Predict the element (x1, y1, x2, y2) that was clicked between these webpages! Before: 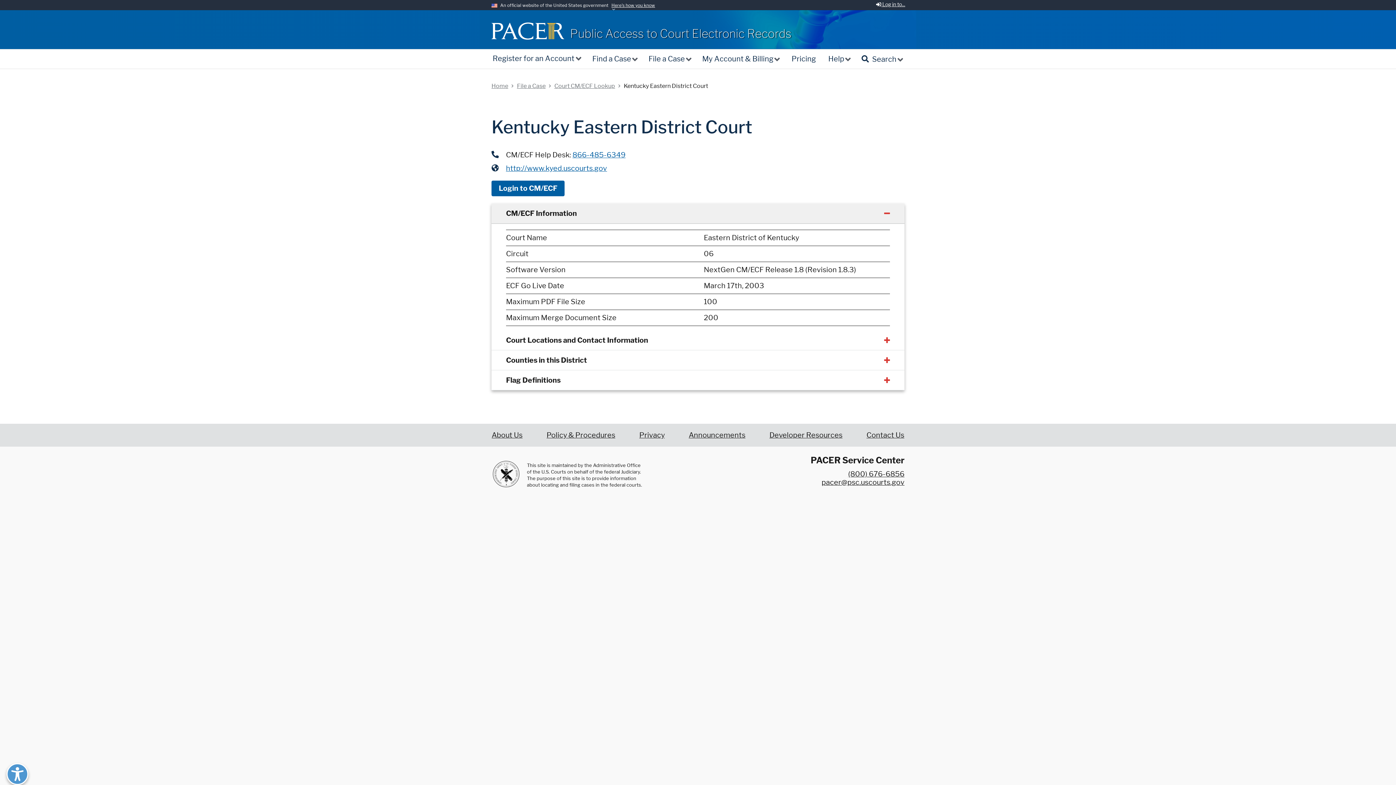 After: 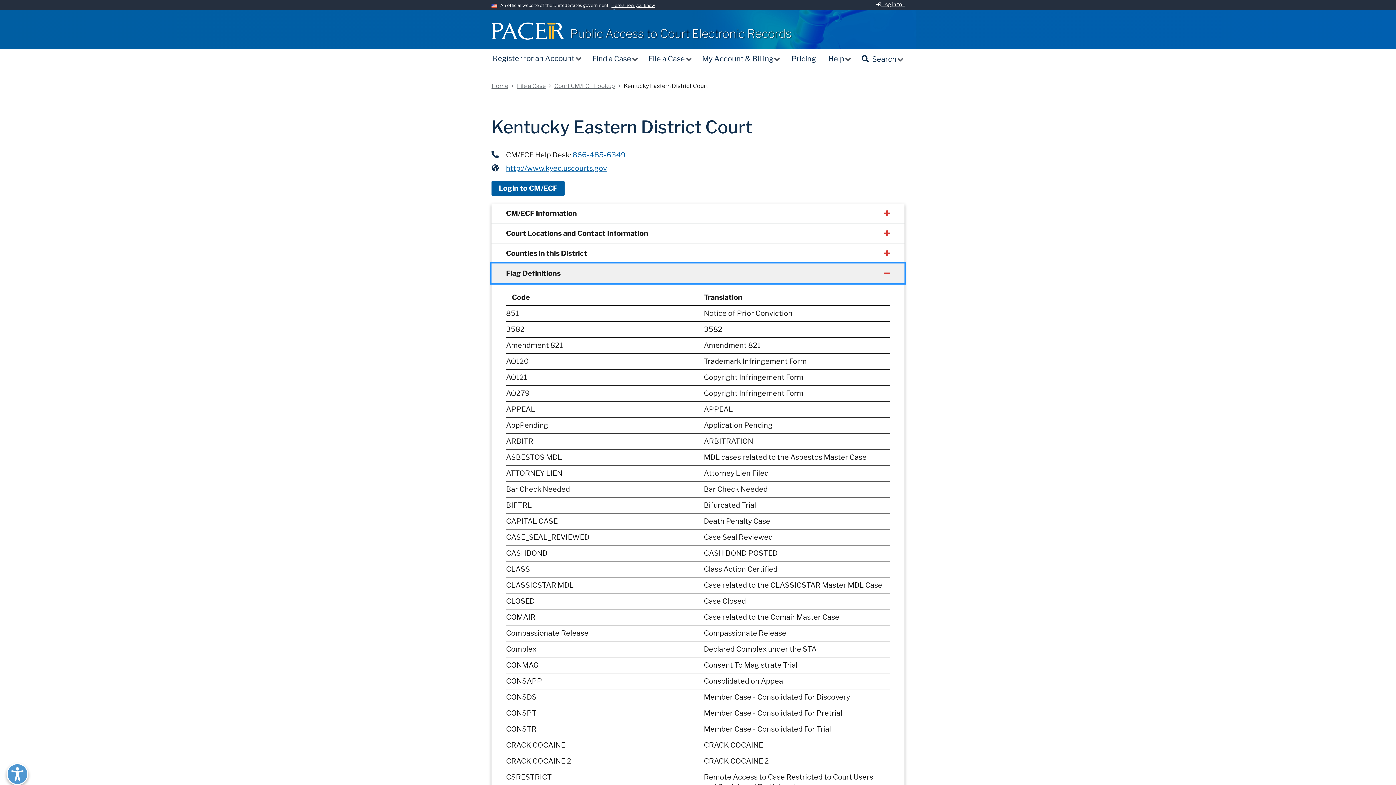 Action: label: Flag Definitions bbox: (491, 370, 904, 390)